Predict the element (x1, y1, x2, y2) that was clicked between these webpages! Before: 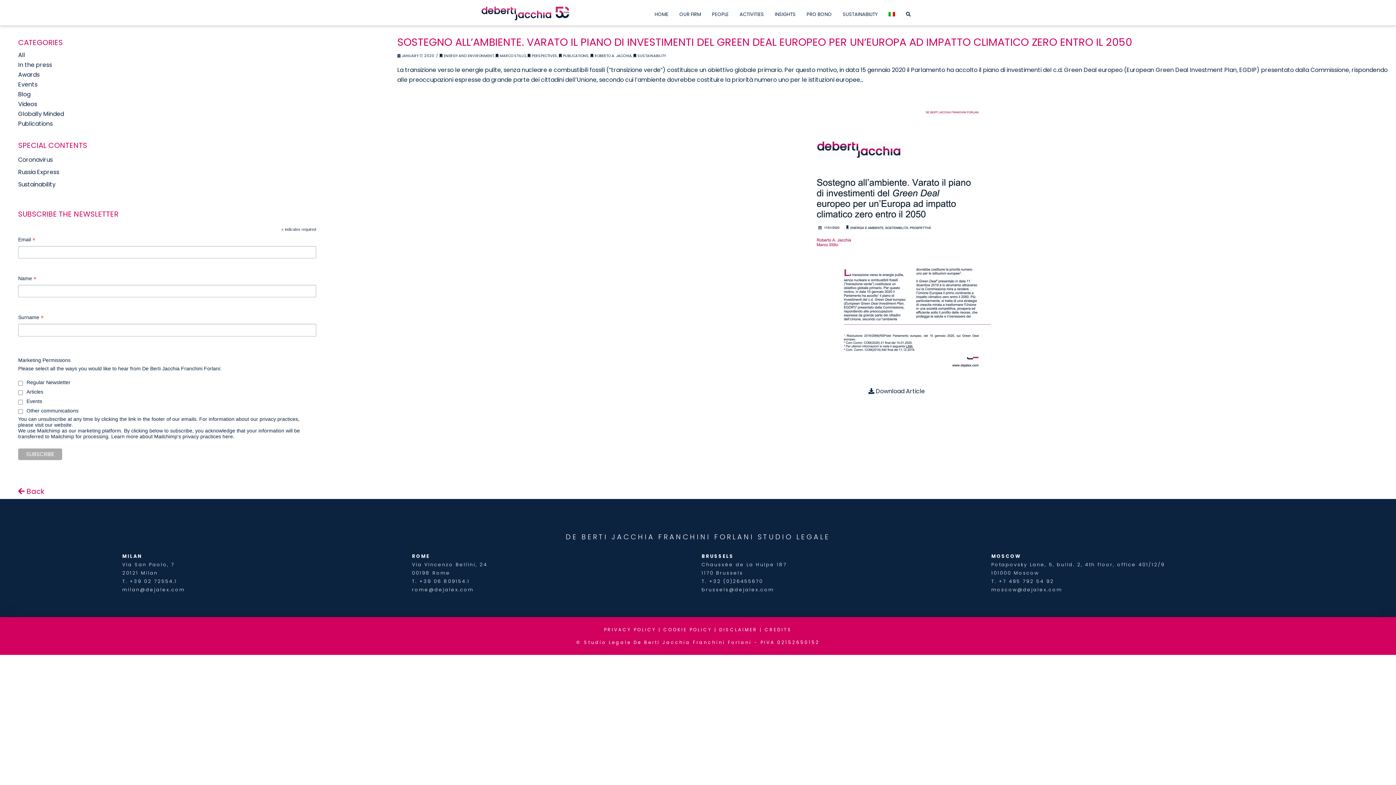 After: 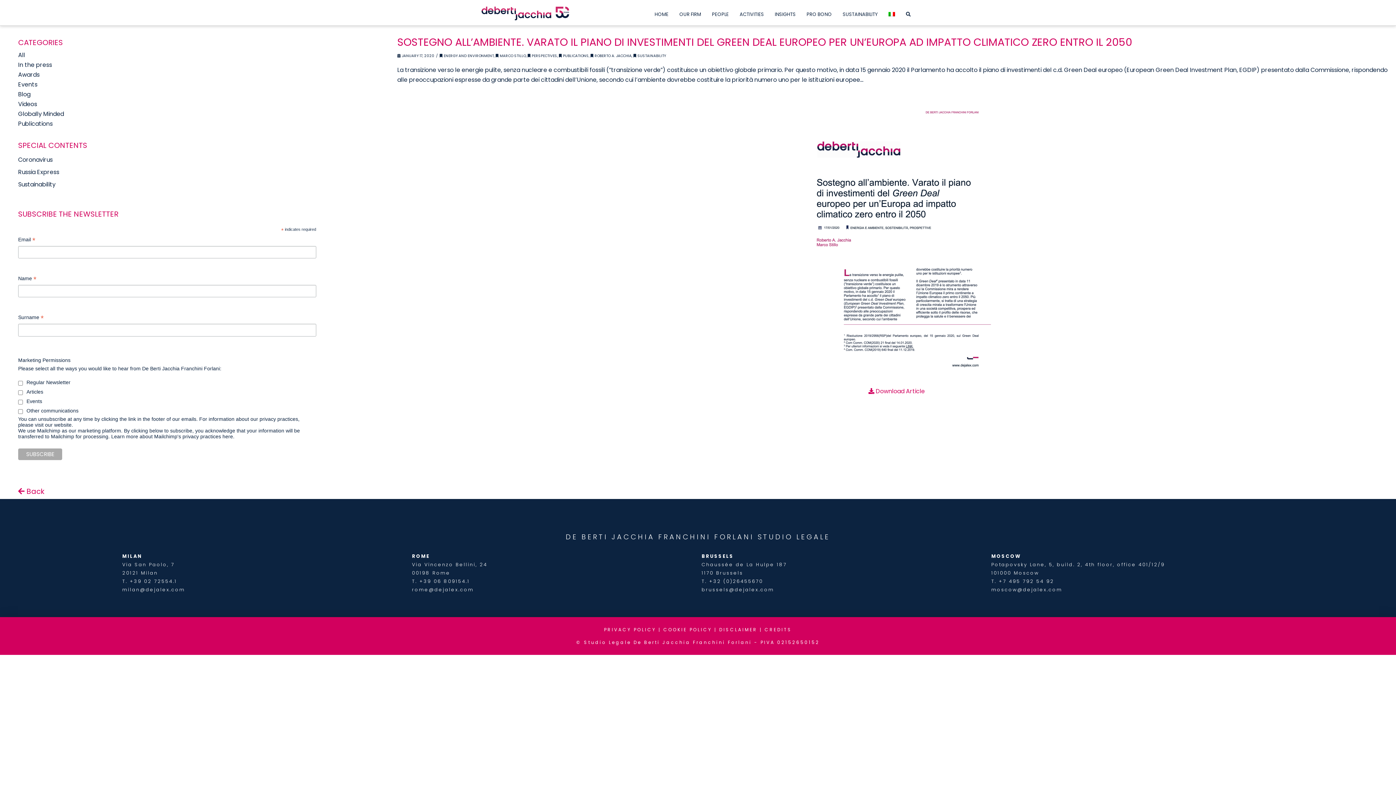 Action: label:  Download Article bbox: (868, 387, 925, 395)